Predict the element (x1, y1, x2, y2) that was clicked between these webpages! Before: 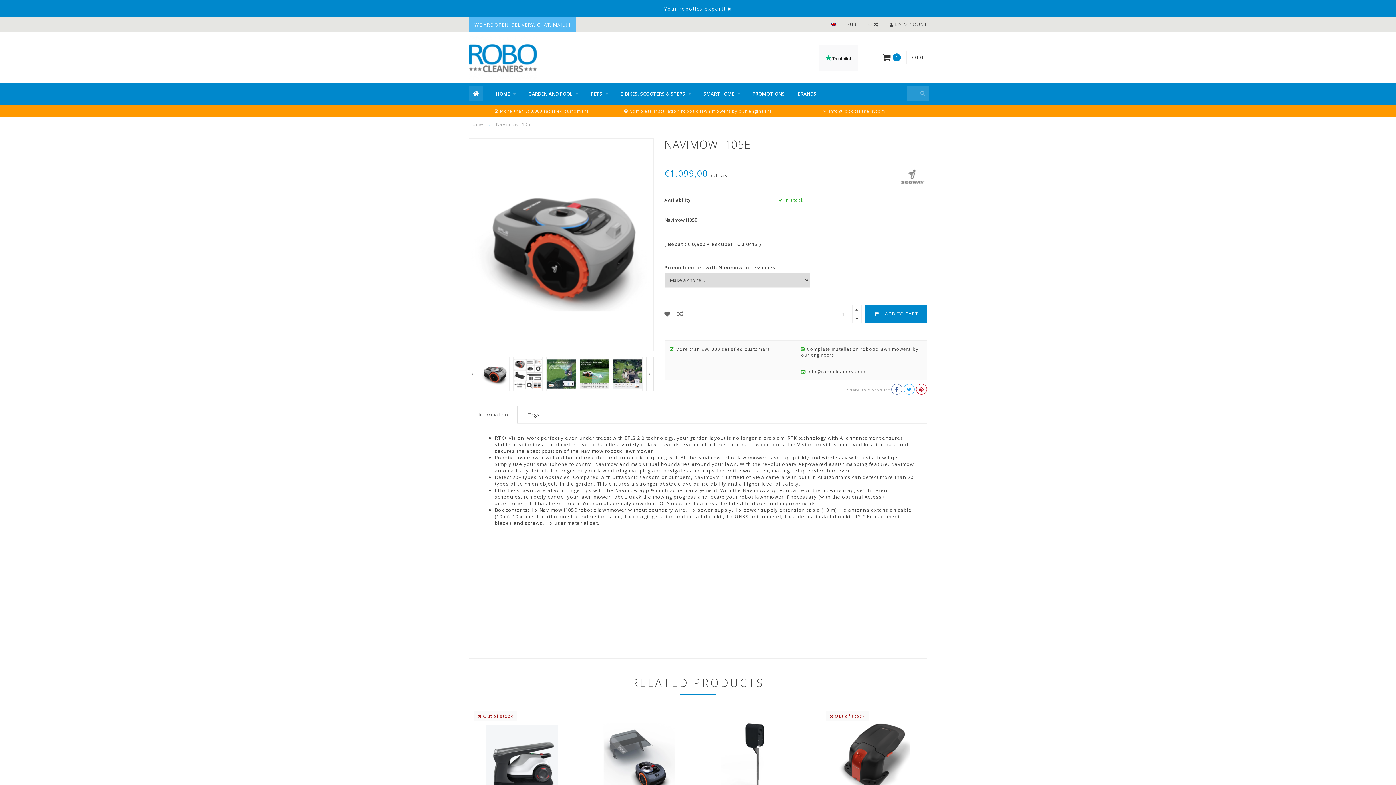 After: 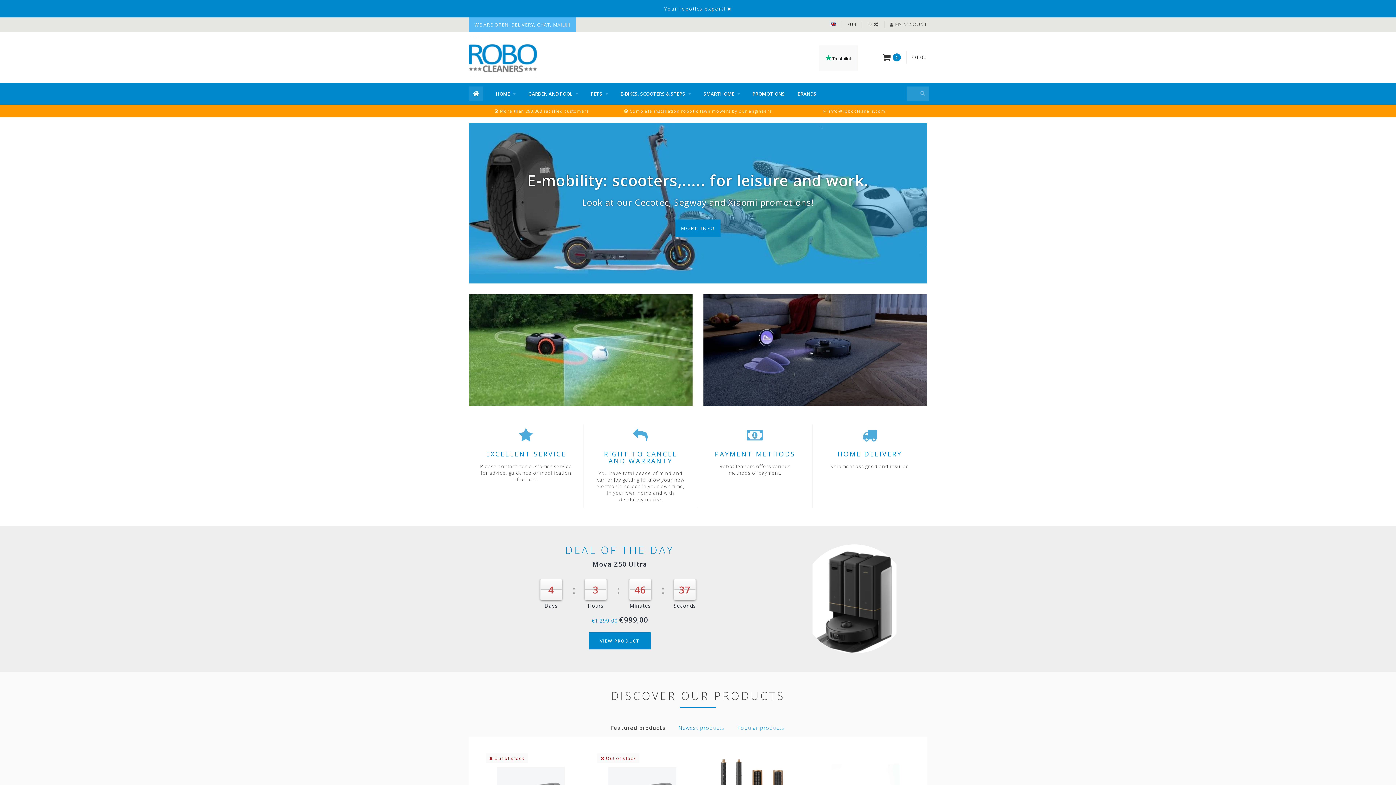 Action: bbox: (469, 54, 537, 60)